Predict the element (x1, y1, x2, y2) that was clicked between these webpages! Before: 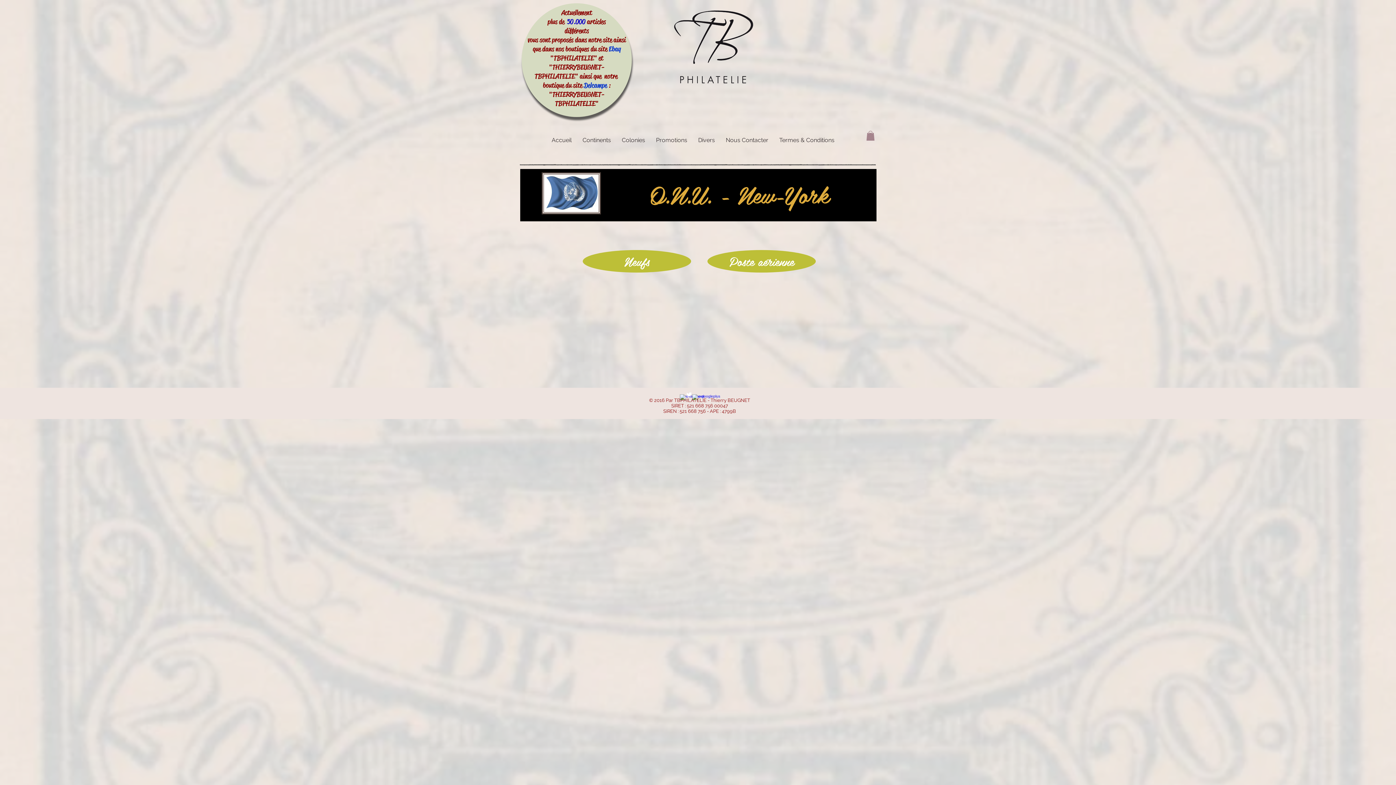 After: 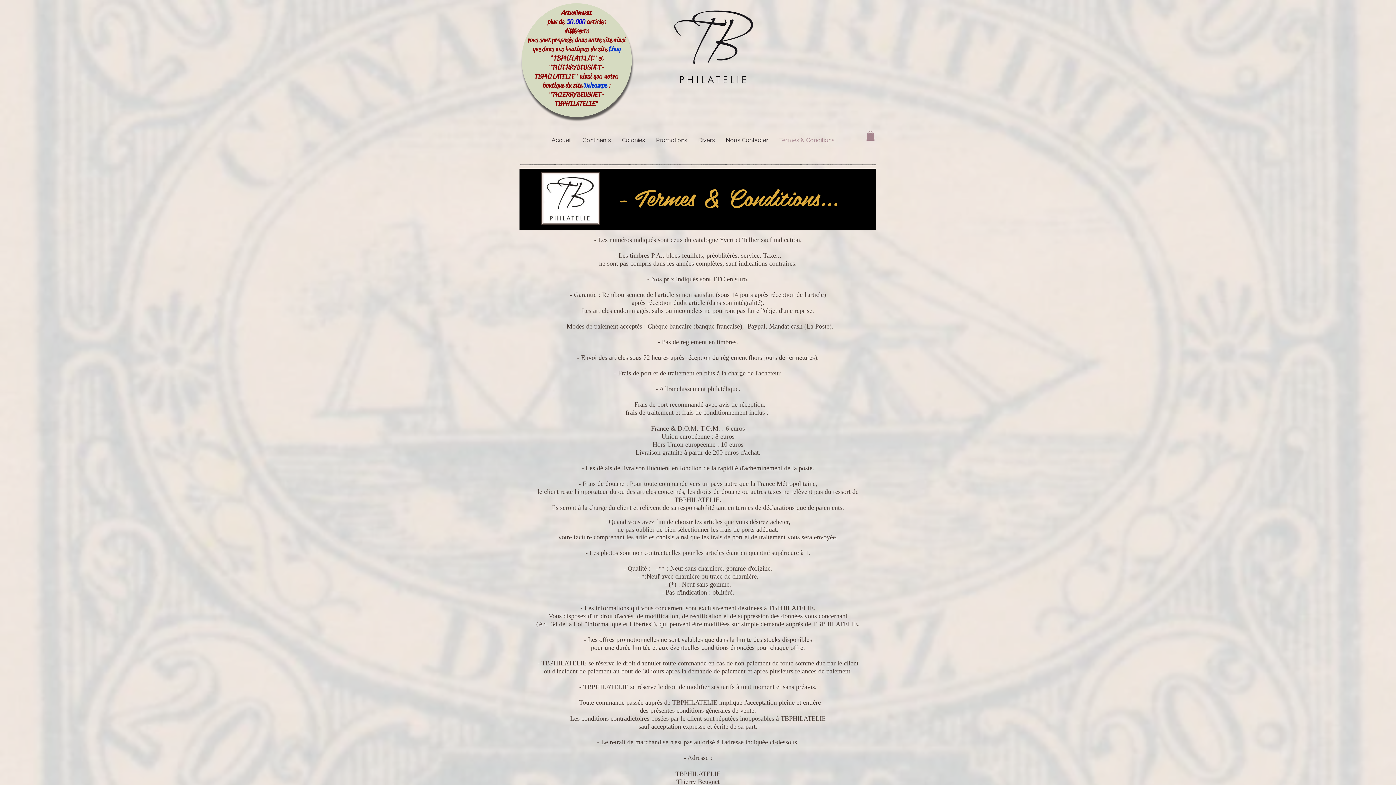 Action: label: Termes & Conditions bbox: (774, 134, 840, 146)